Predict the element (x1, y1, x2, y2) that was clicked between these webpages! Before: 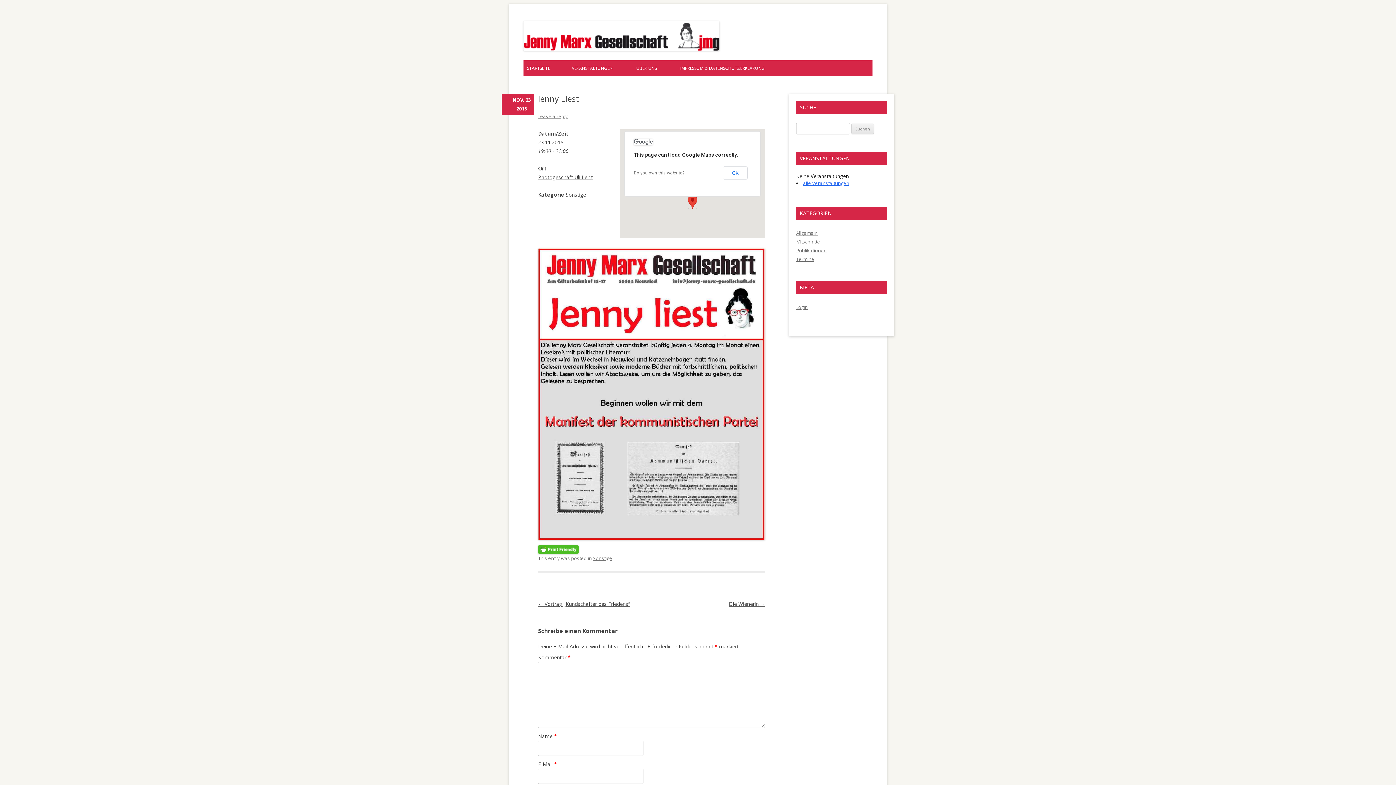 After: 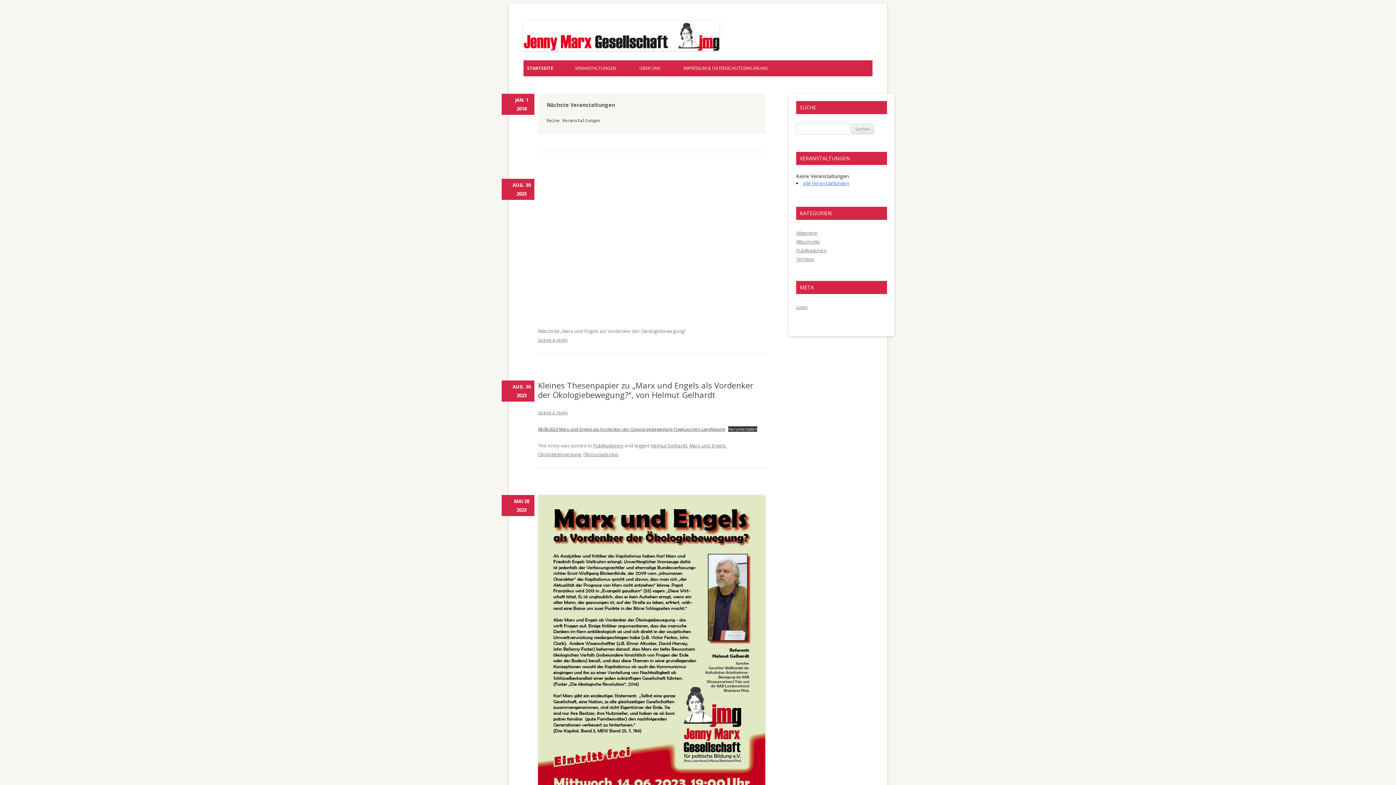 Action: label: STARTSEITE bbox: (523, 60, 553, 76)